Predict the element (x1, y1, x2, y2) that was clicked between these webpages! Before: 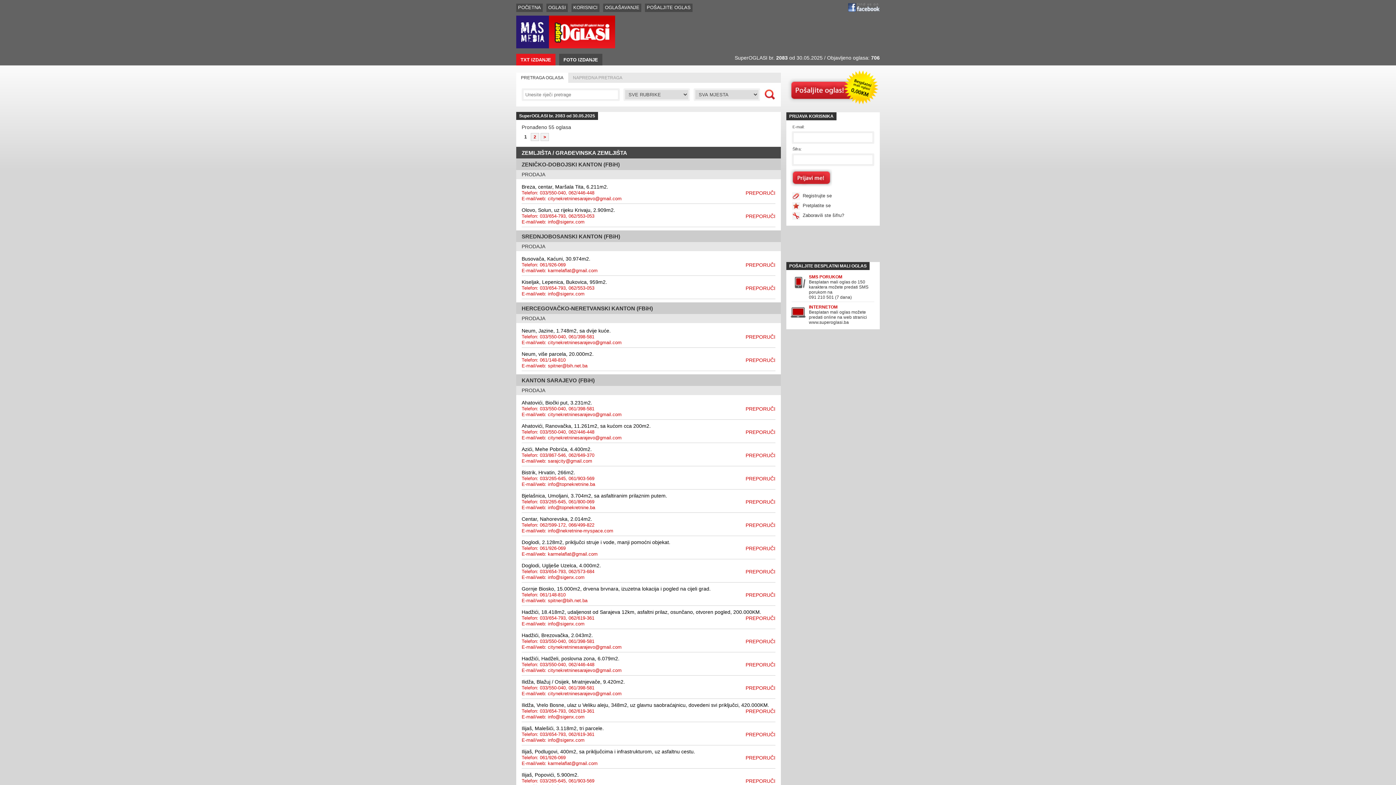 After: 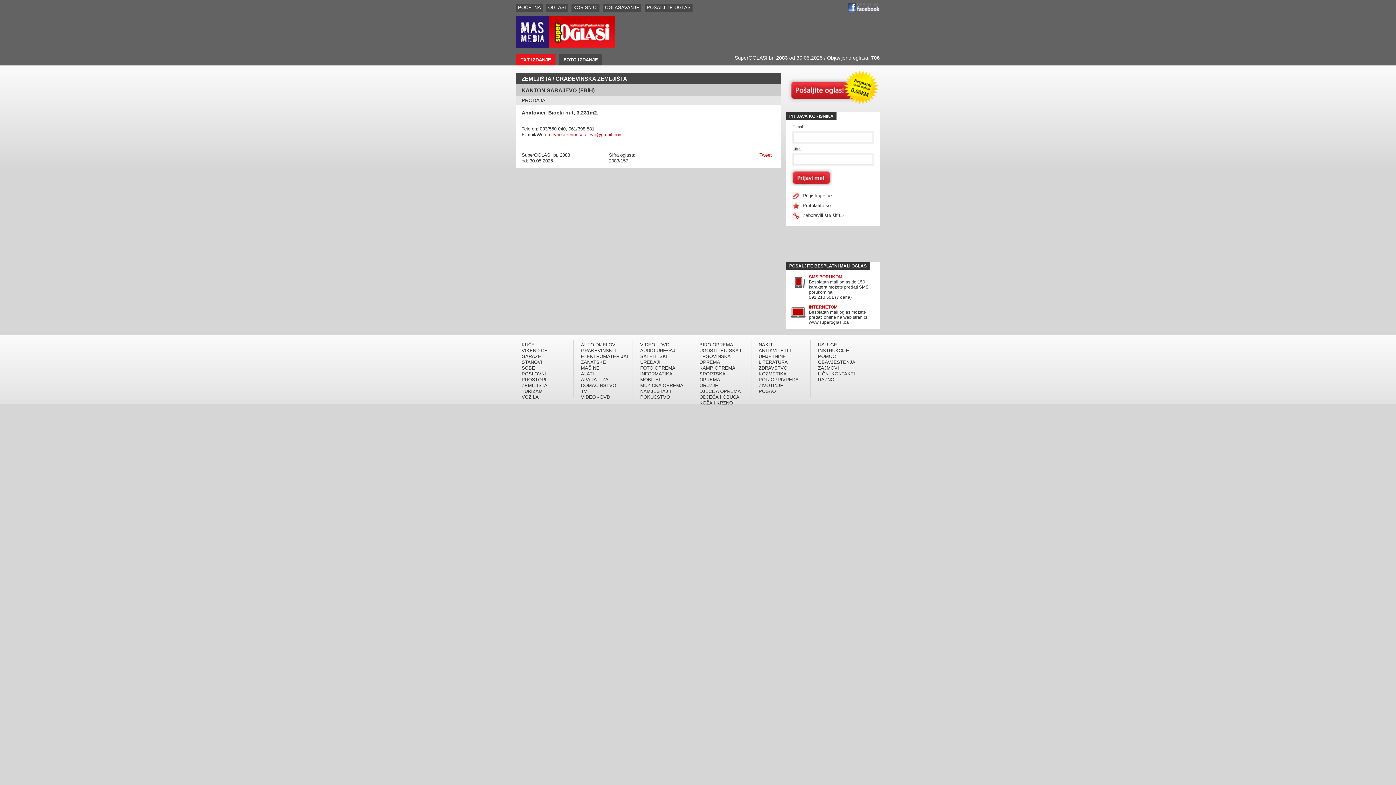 Action: bbox: (745, 406, 775, 412) label: PREPORUČI